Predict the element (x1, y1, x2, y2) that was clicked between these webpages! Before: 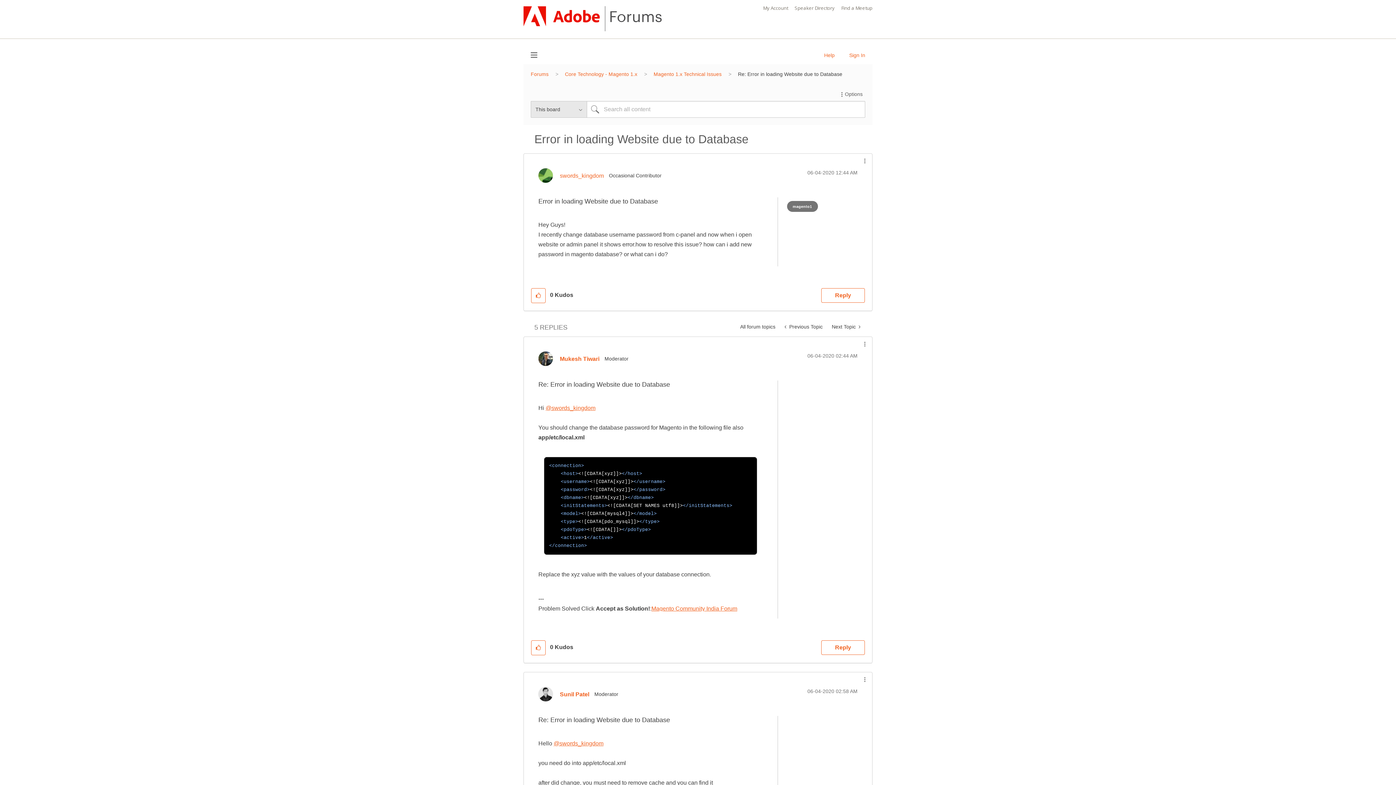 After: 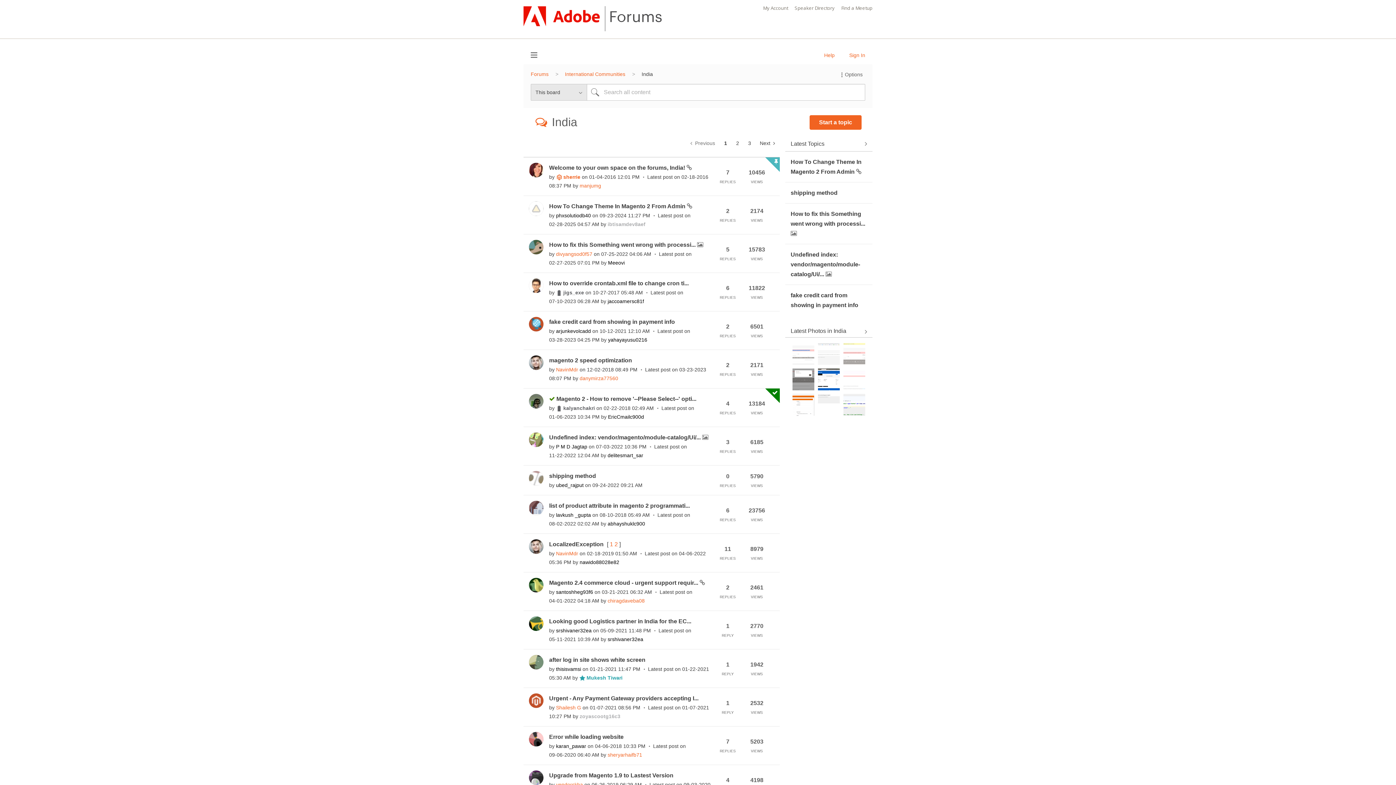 Action: bbox: (651, 605, 737, 612) label: Magento Community India Forum